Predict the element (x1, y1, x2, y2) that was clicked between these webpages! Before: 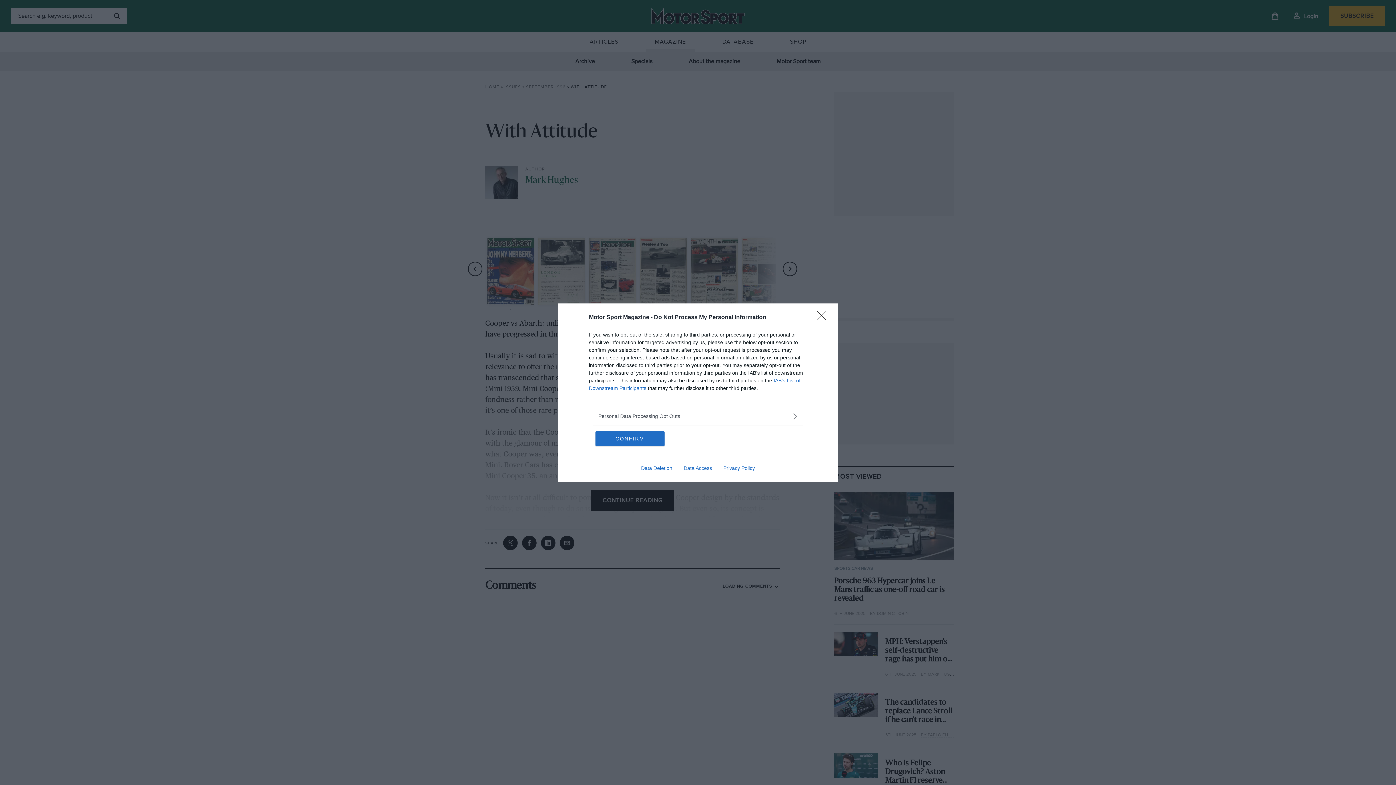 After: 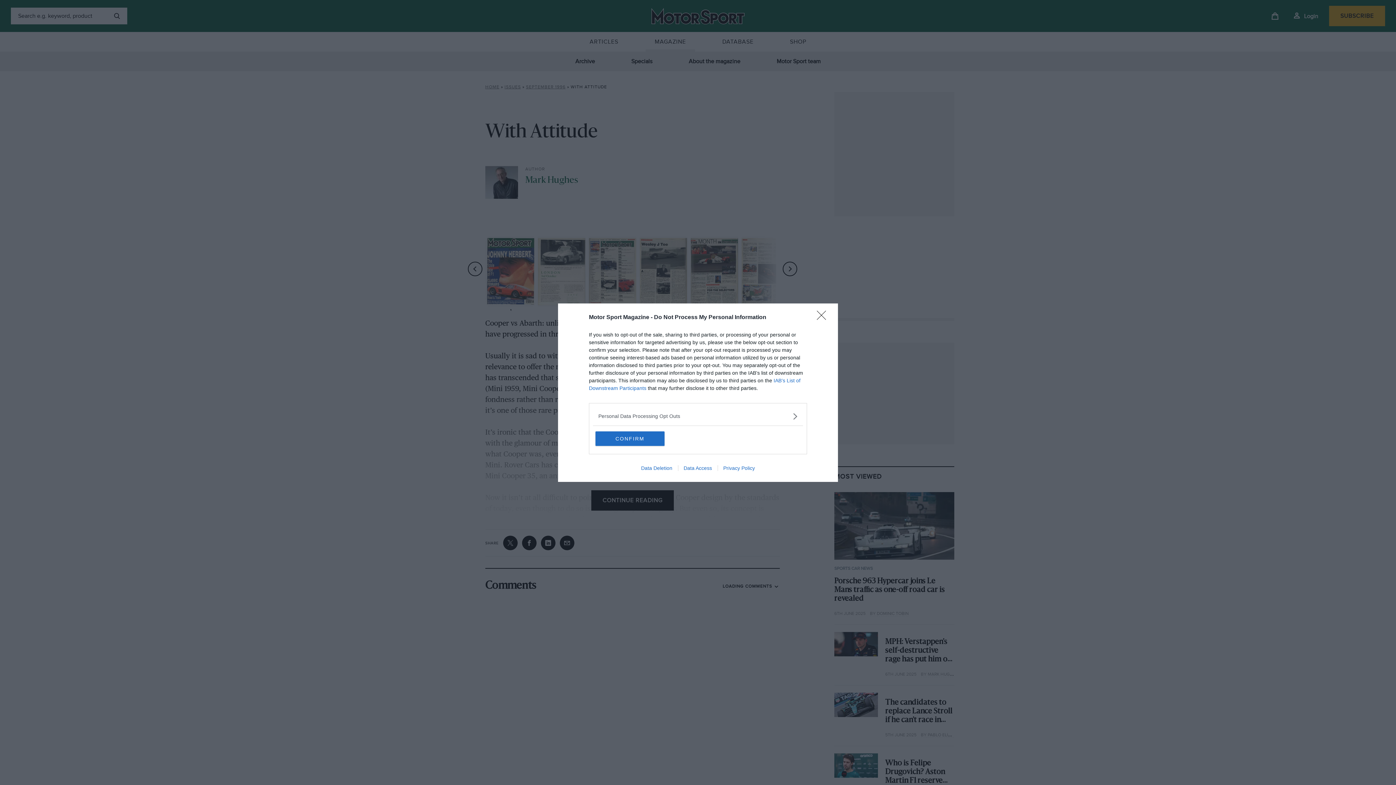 Action: label: Data Deletion bbox: (635, 465, 678, 471)